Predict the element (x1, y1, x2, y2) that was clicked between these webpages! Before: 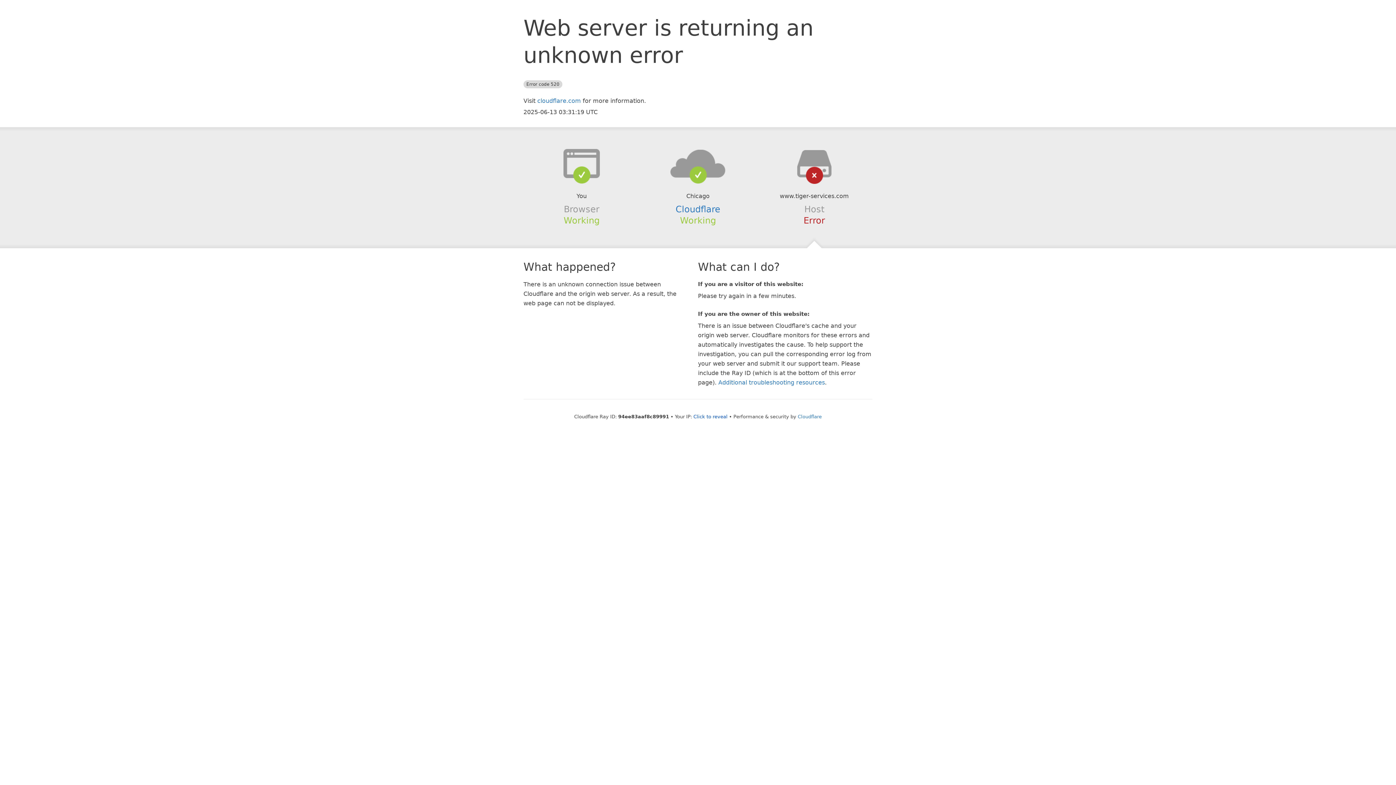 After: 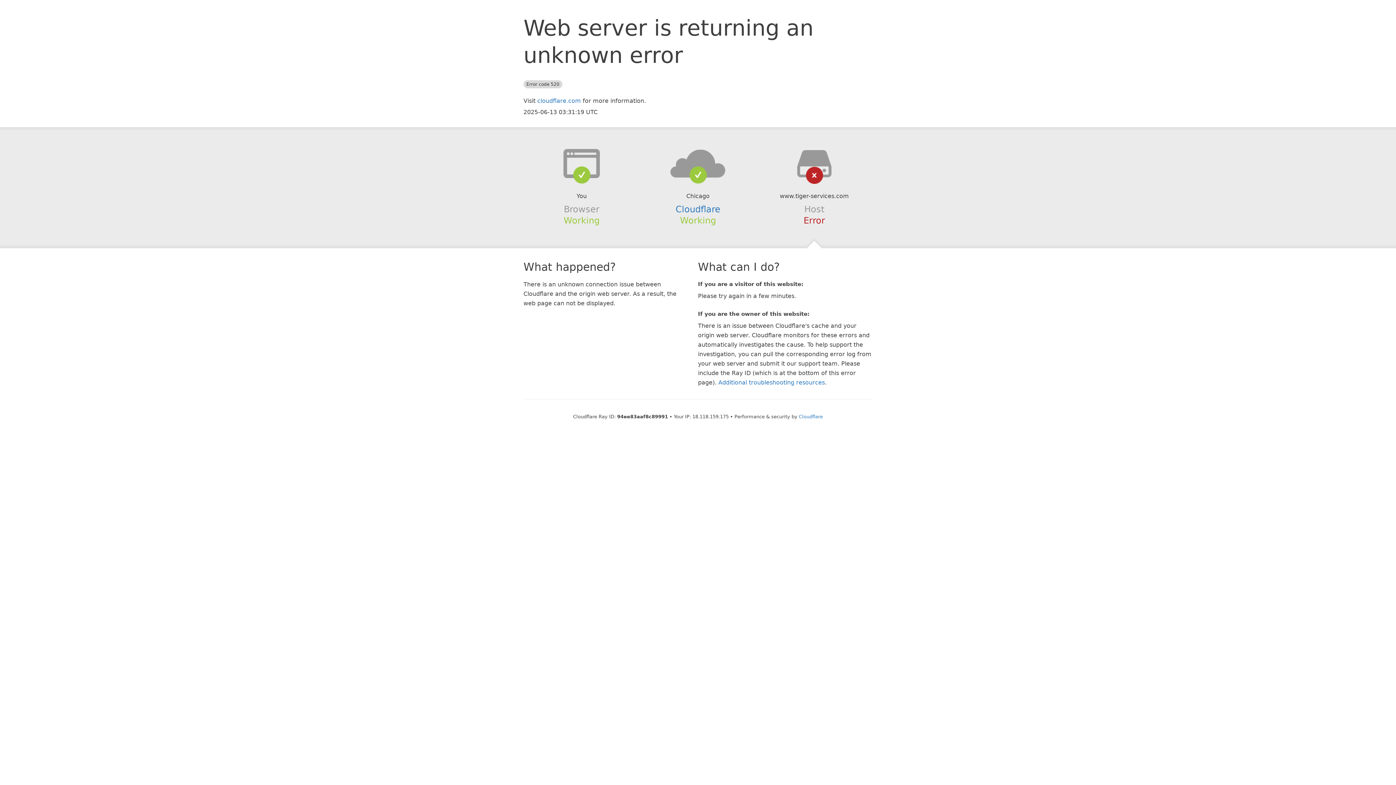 Action: bbox: (693, 414, 727, 419) label: Click to reveal